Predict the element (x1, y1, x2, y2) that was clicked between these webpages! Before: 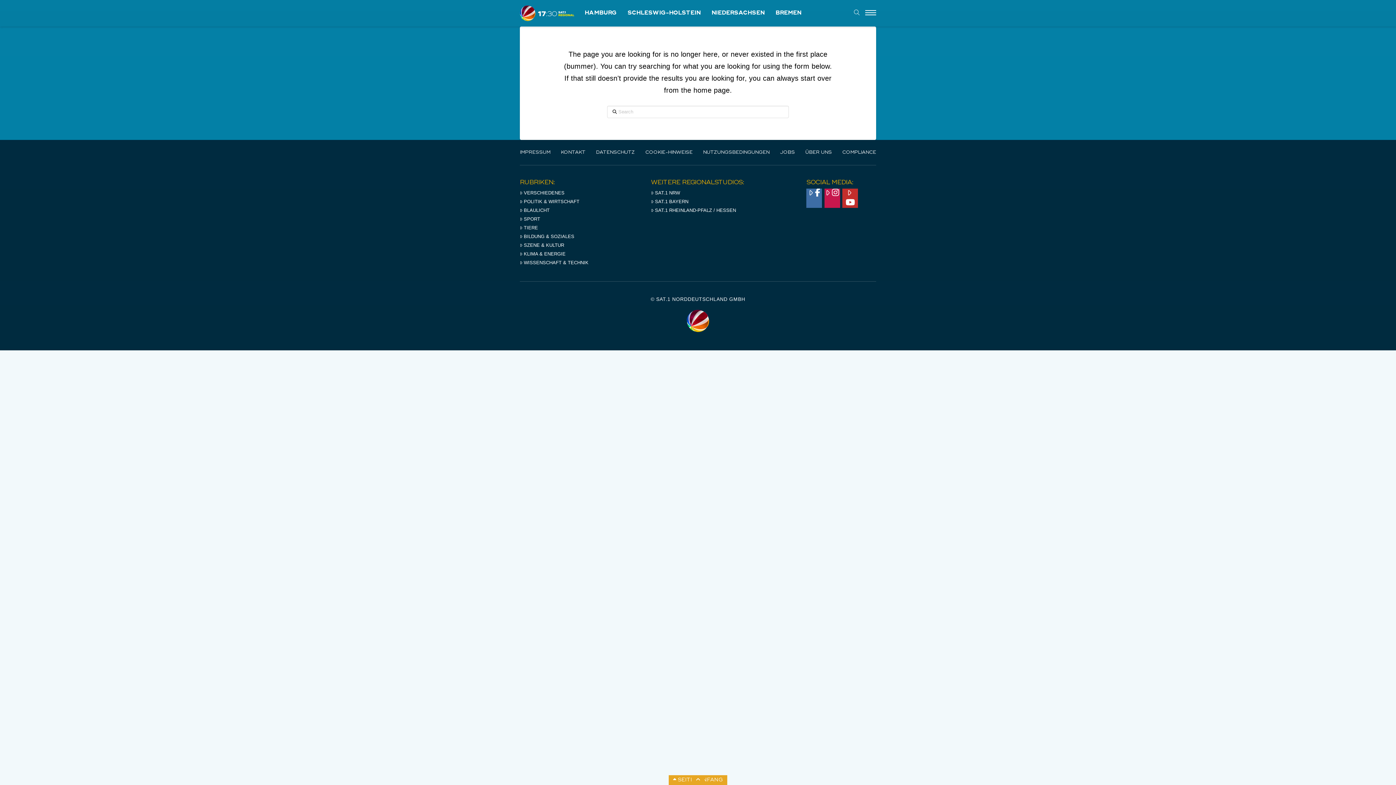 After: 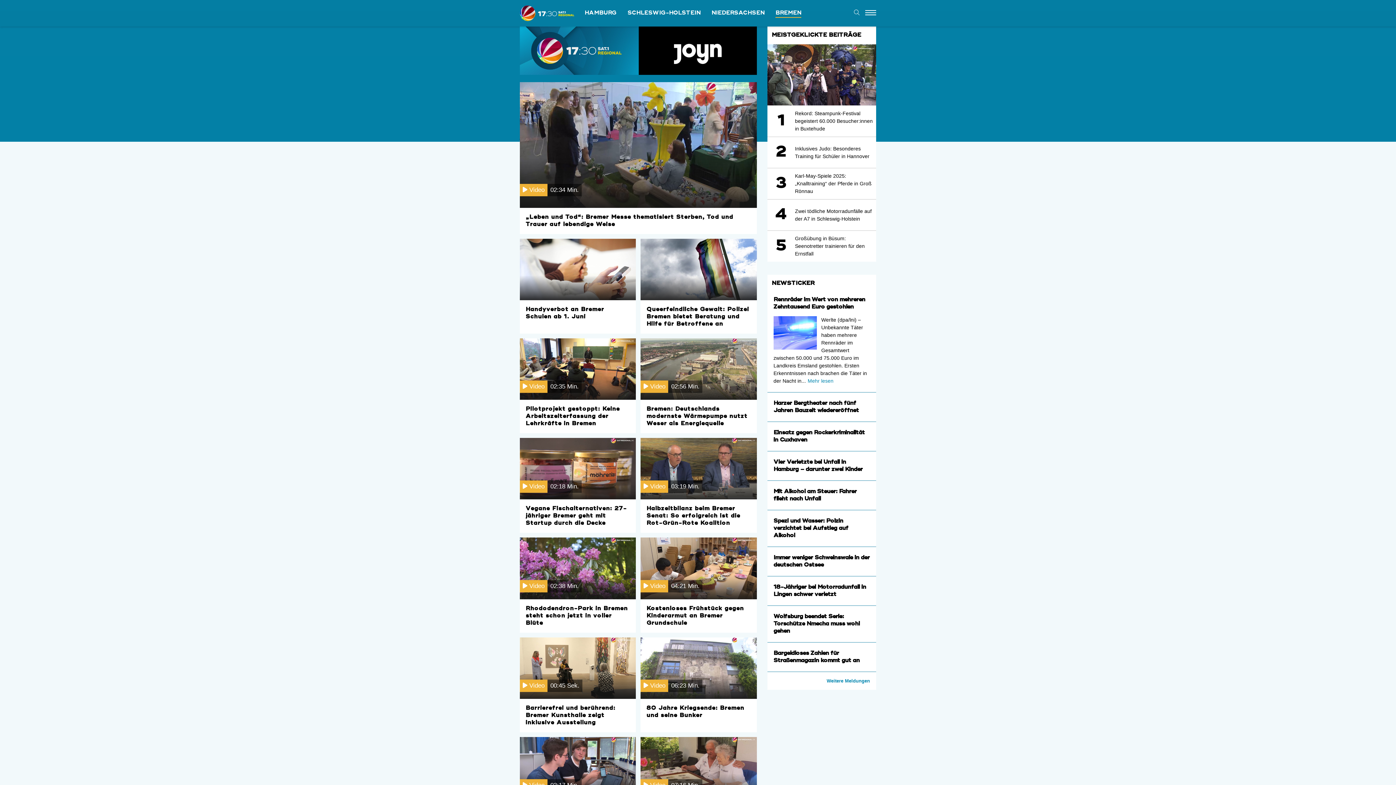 Action: label: BREMEN bbox: (775, 10, 801, 16)